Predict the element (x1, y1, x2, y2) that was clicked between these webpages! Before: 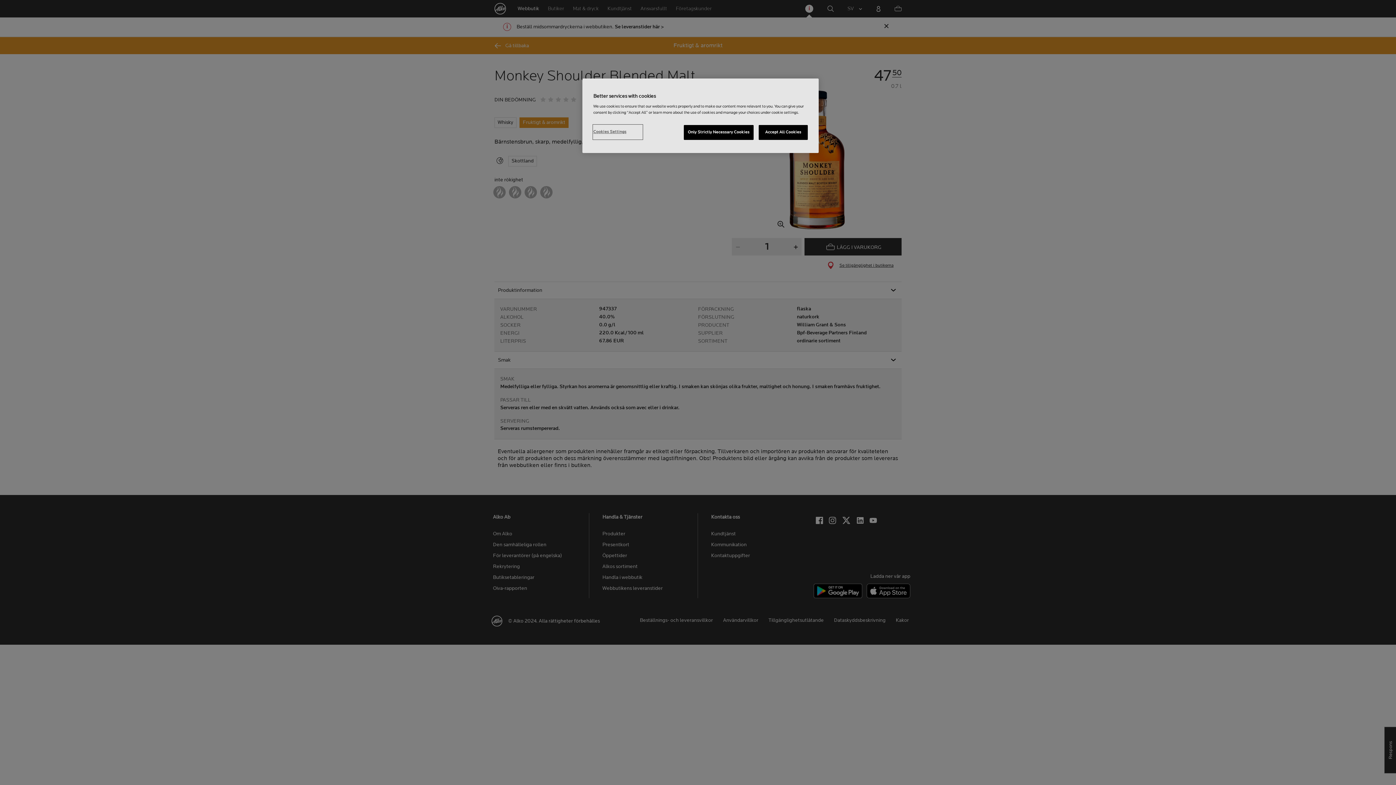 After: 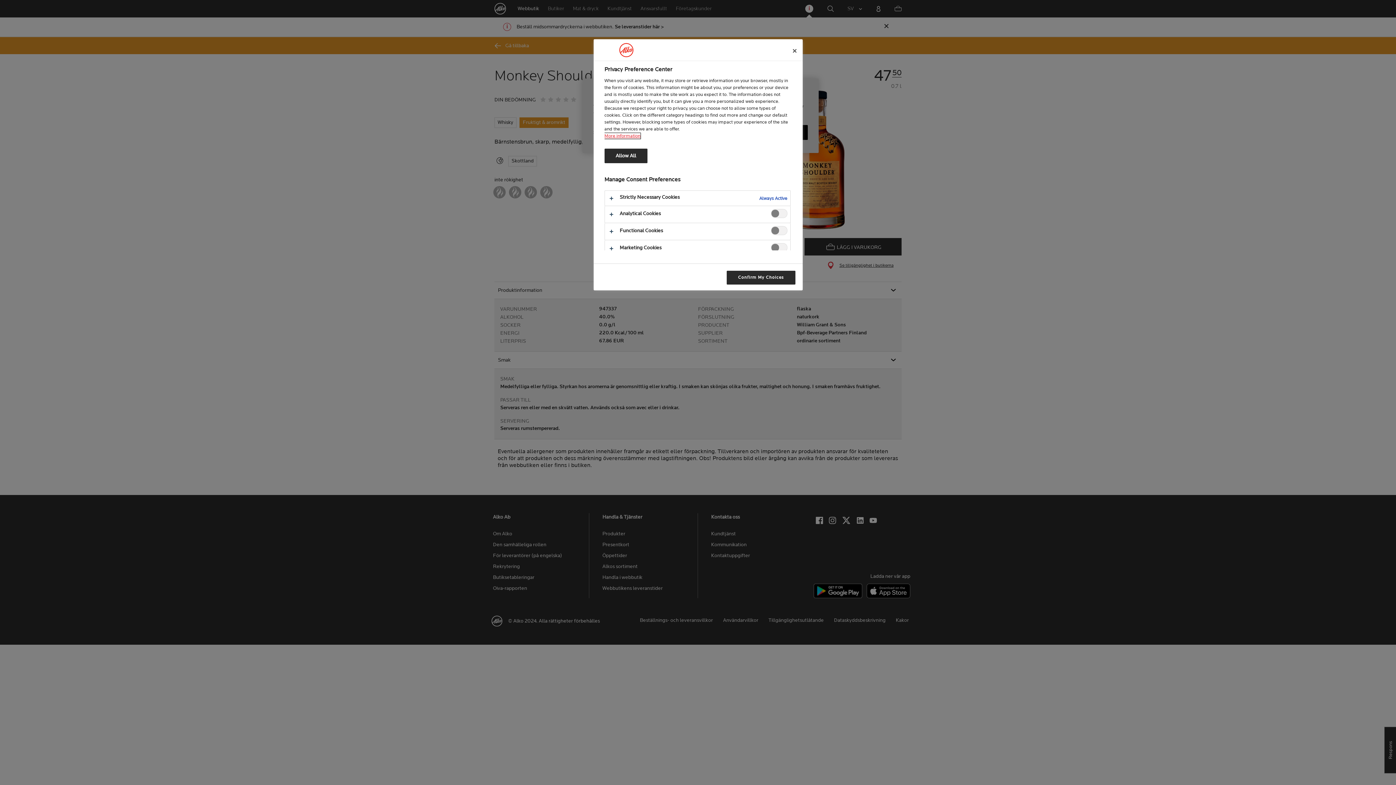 Action: label: Cookies Settings bbox: (593, 125, 642, 139)